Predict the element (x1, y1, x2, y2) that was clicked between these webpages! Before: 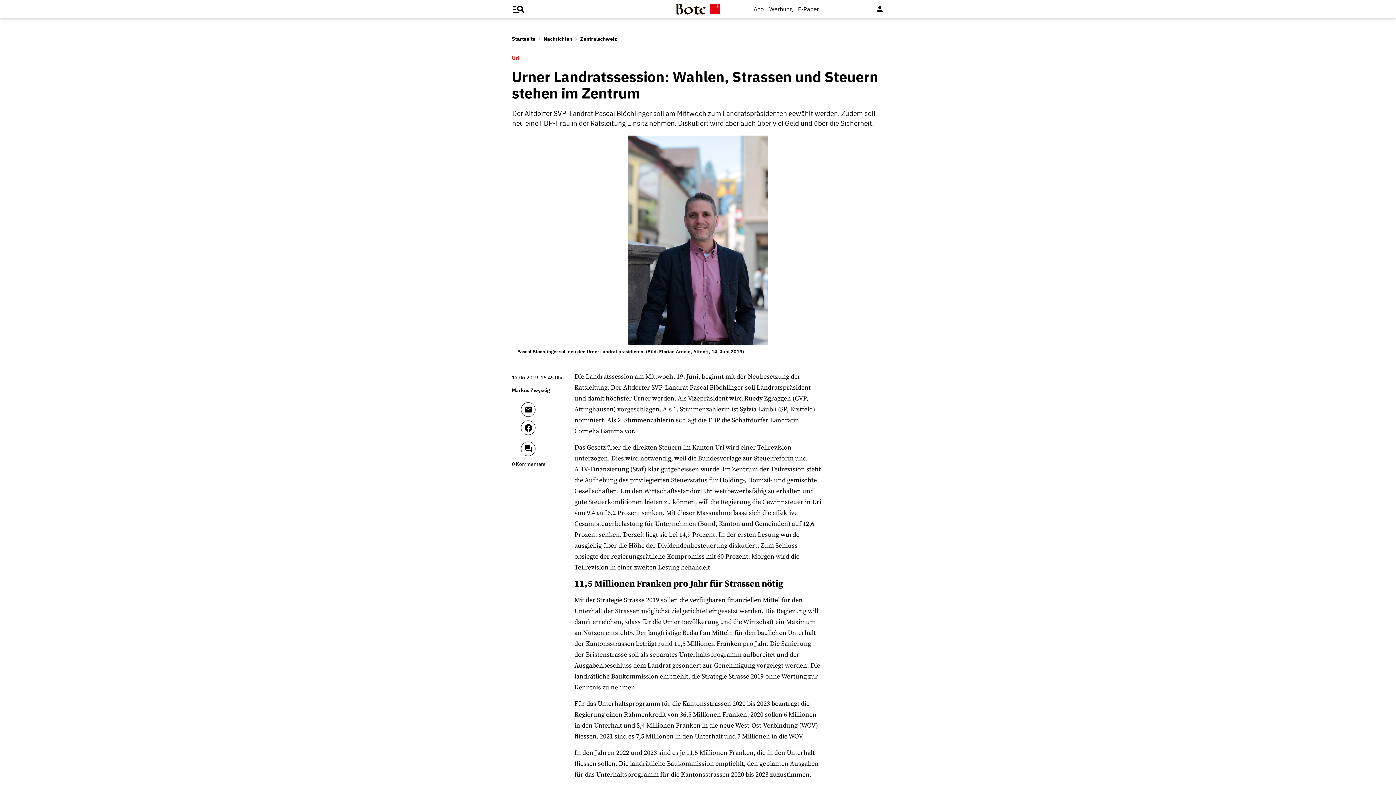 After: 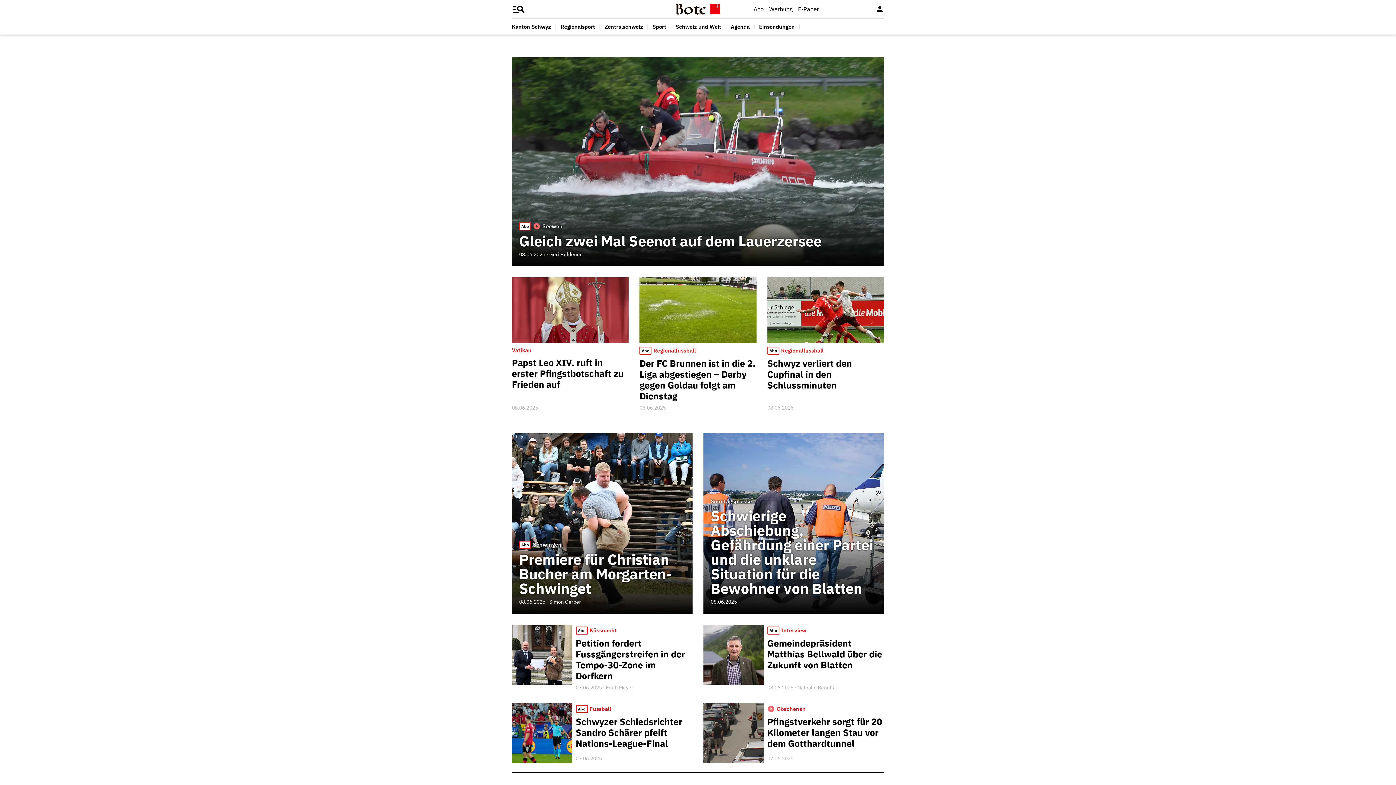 Action: bbox: (512, 35, 535, 42) label: Startseite